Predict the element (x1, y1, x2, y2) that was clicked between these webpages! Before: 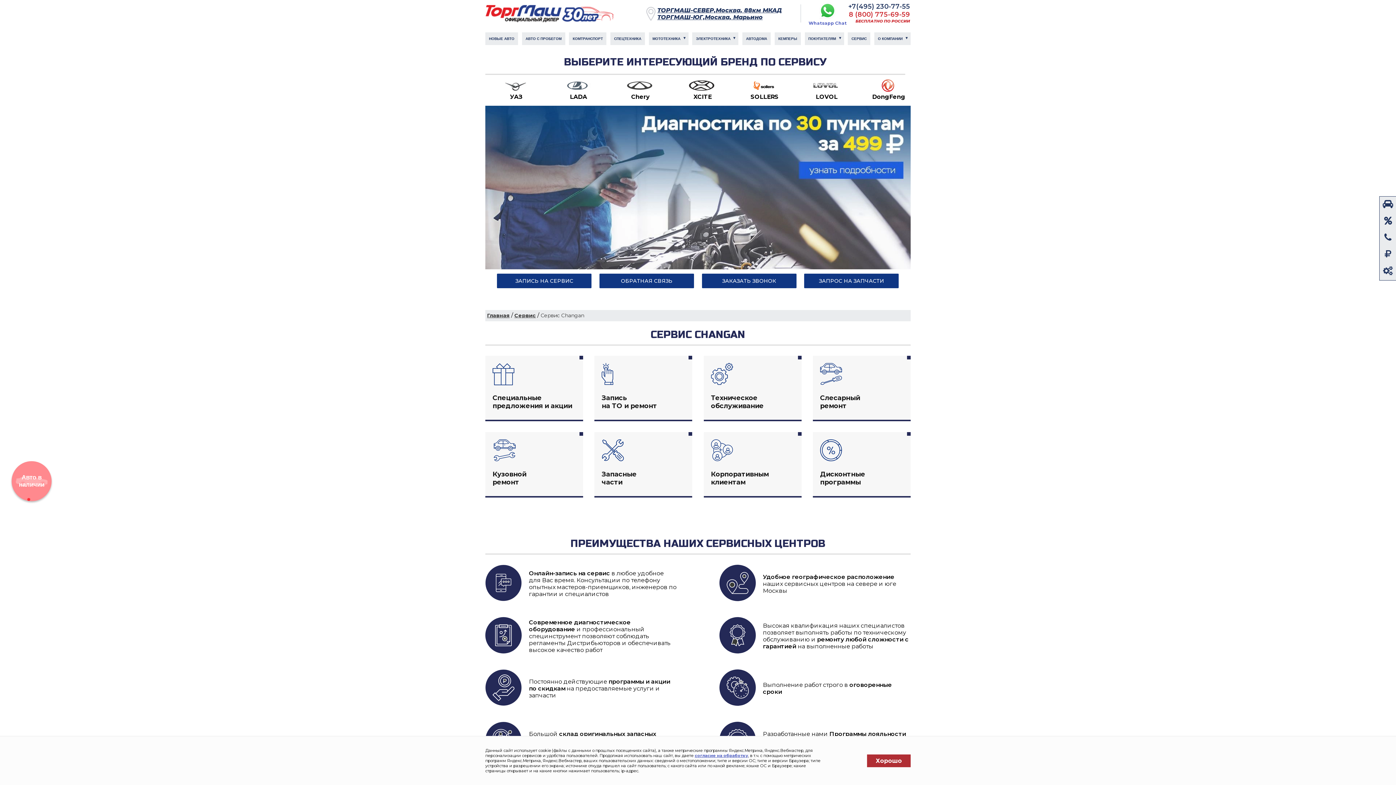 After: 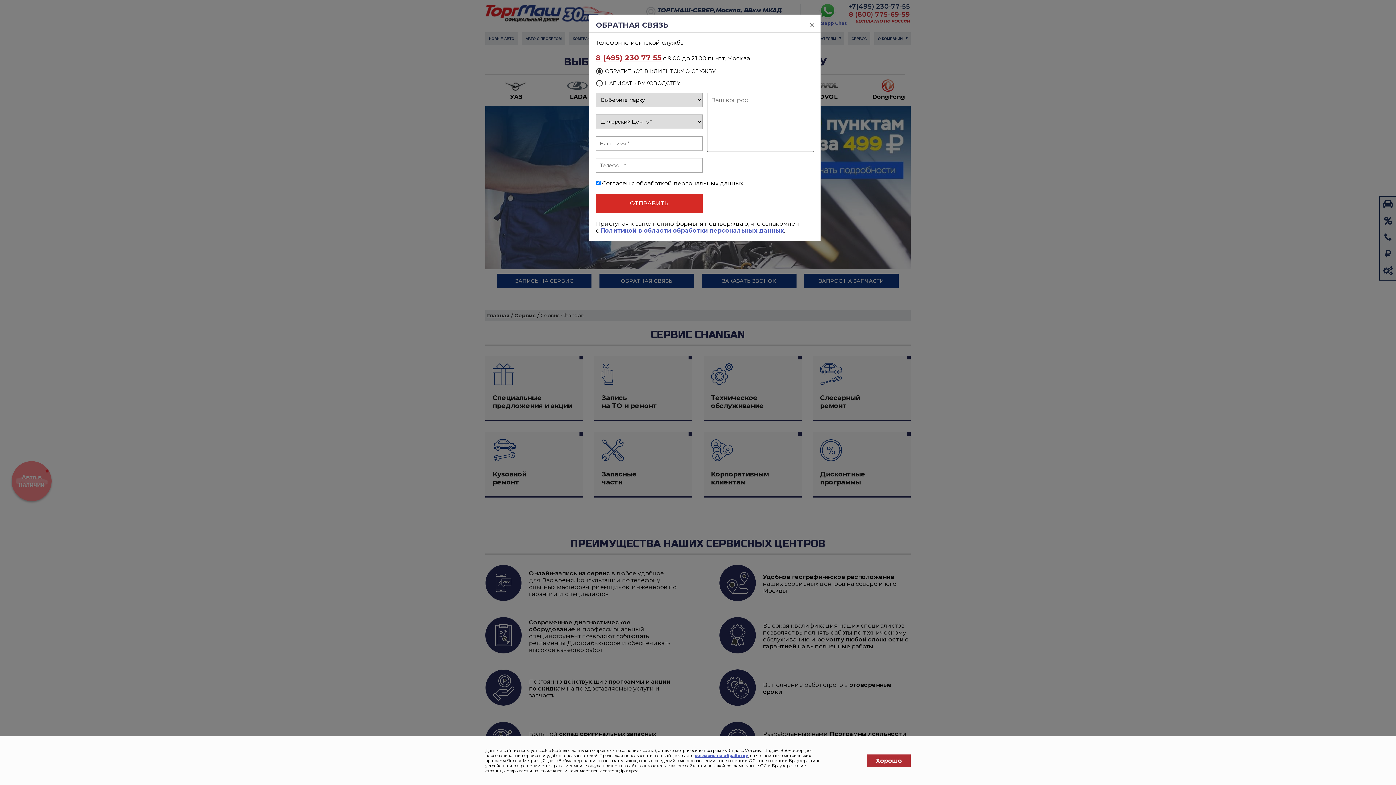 Action: label: ОБРАТНАЯ СВЯЗЬ bbox: (599, 273, 694, 288)